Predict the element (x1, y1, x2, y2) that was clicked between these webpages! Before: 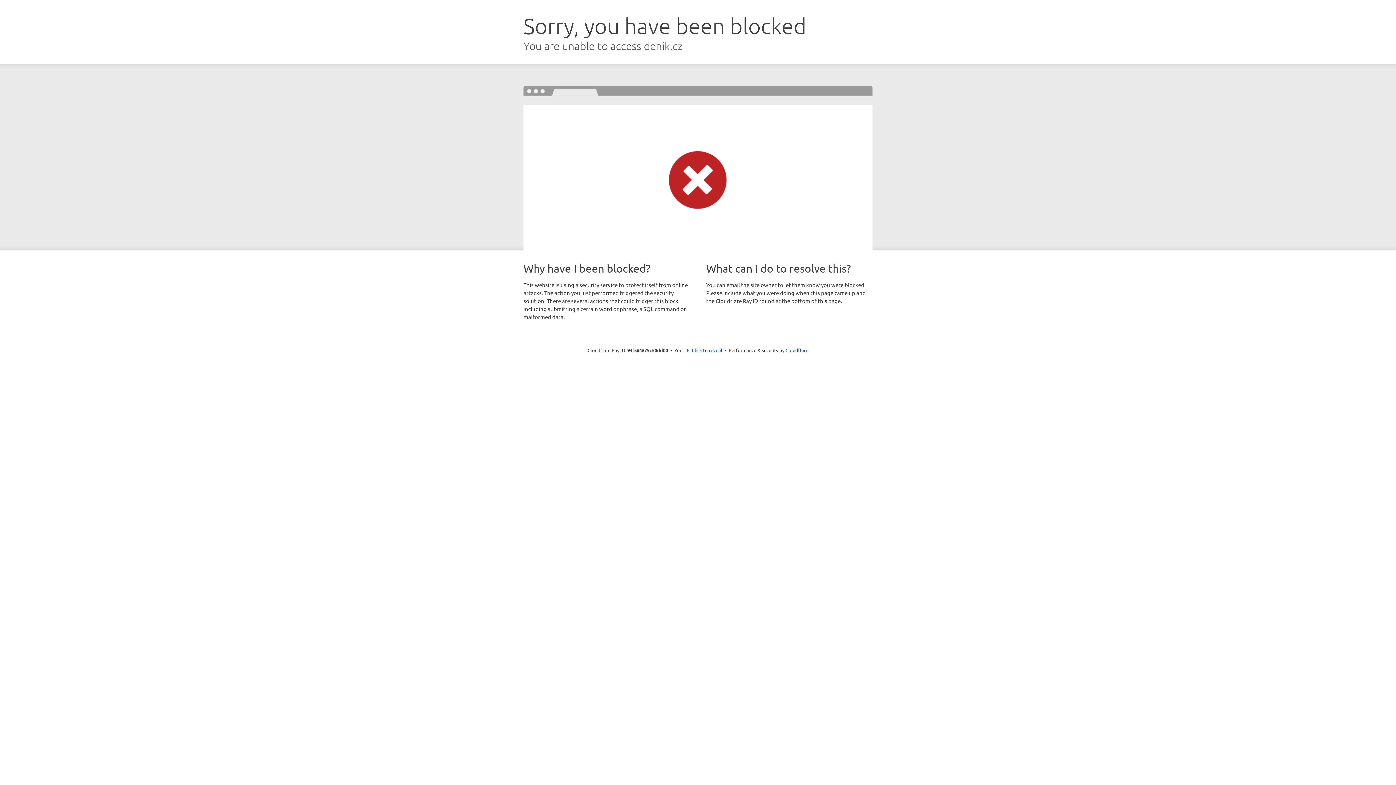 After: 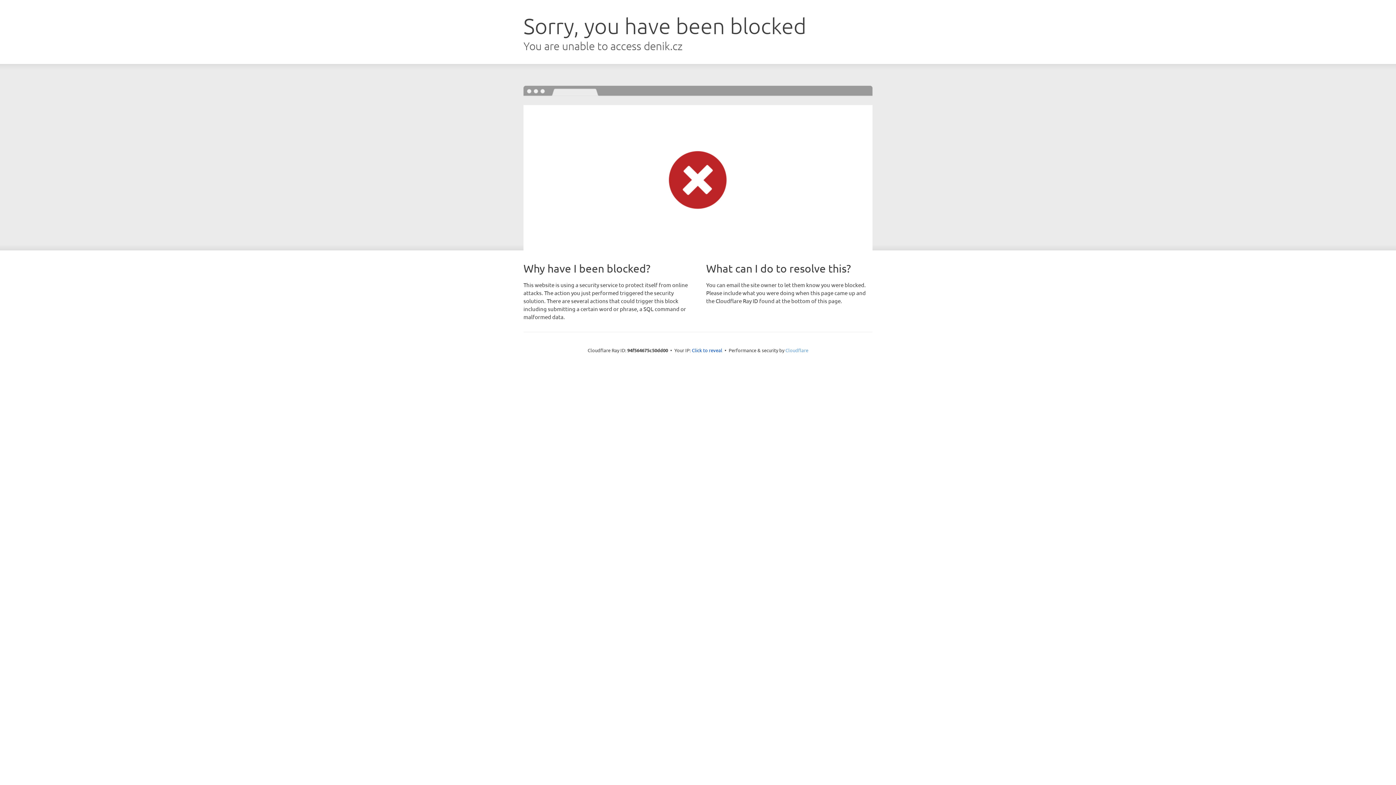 Action: label: Cloudflare bbox: (785, 347, 808, 353)